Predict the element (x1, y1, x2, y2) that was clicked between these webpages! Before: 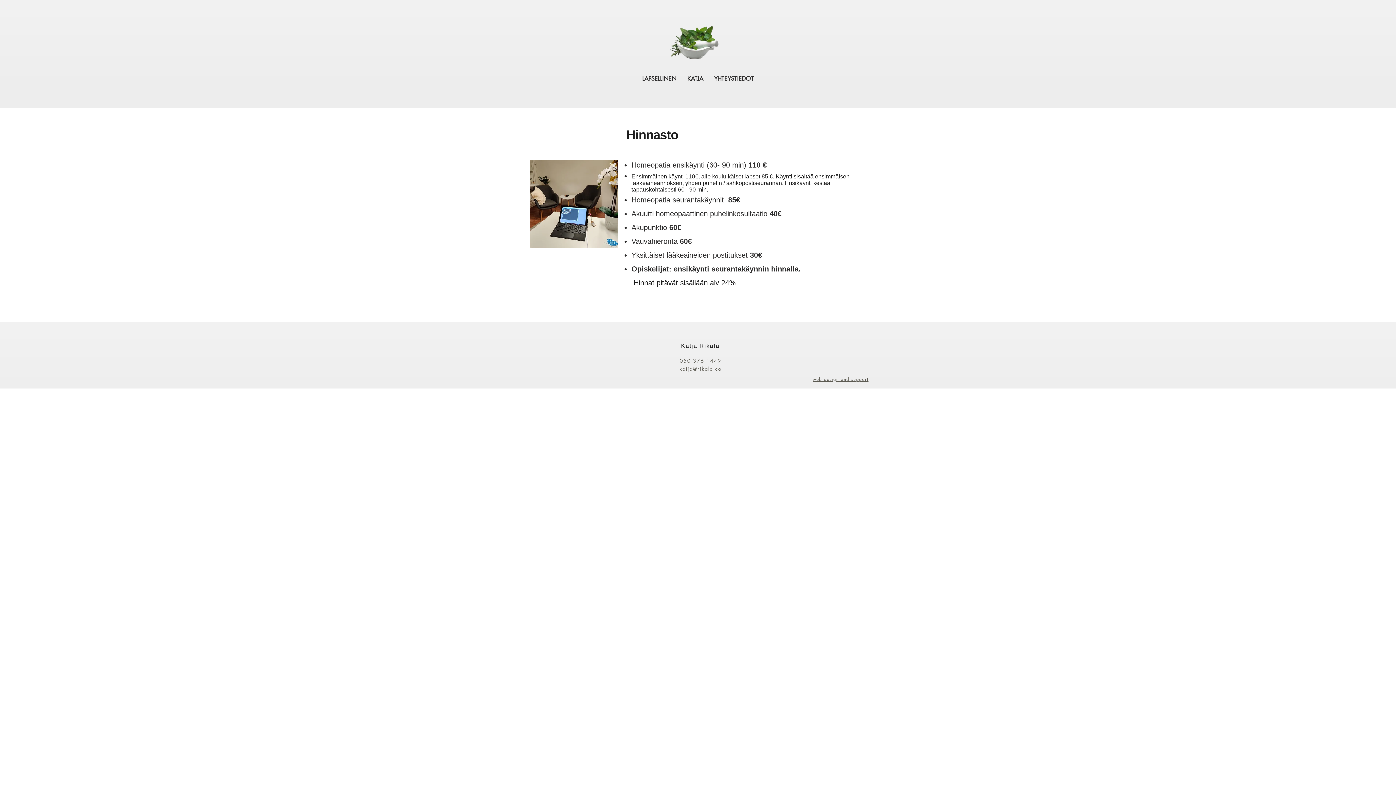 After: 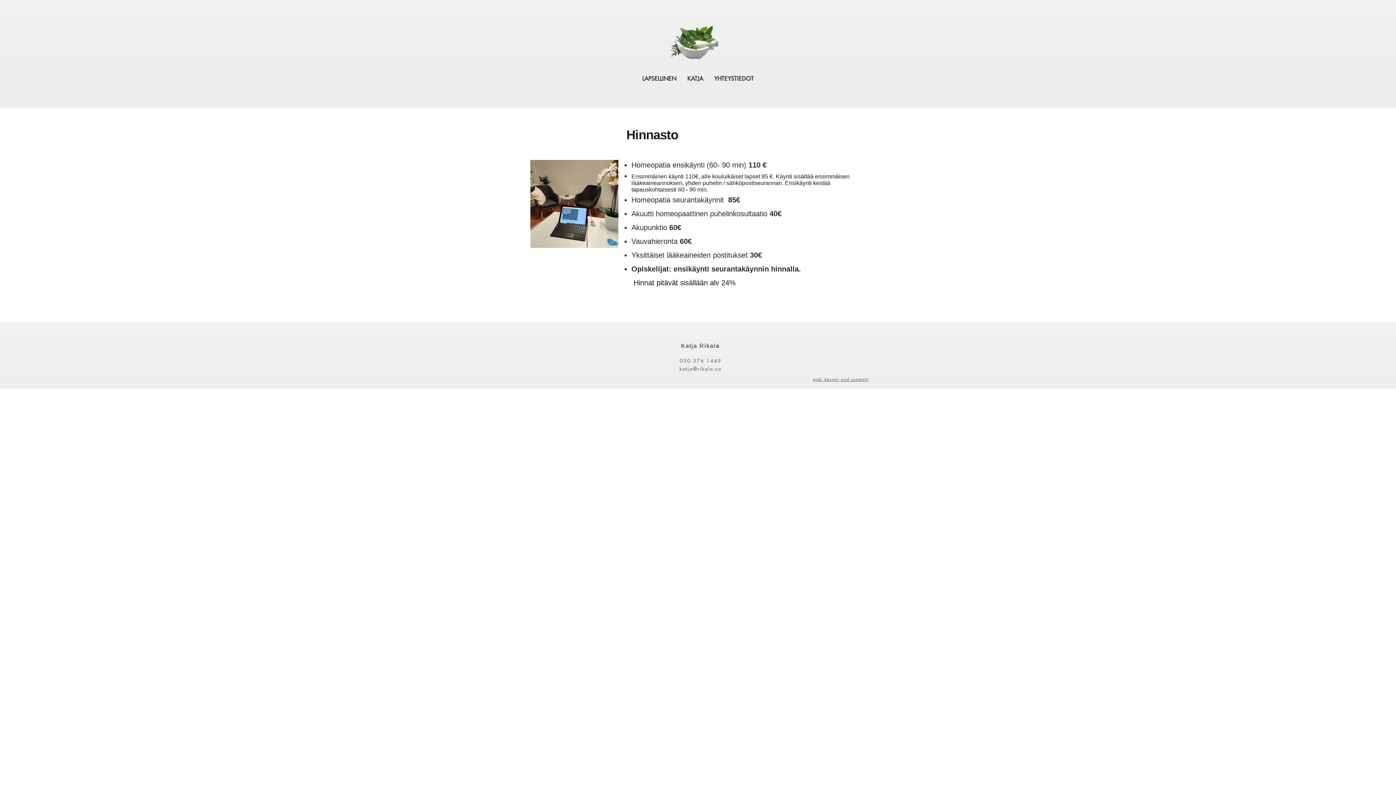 Action: label: web design and support bbox: (812, 377, 868, 382)